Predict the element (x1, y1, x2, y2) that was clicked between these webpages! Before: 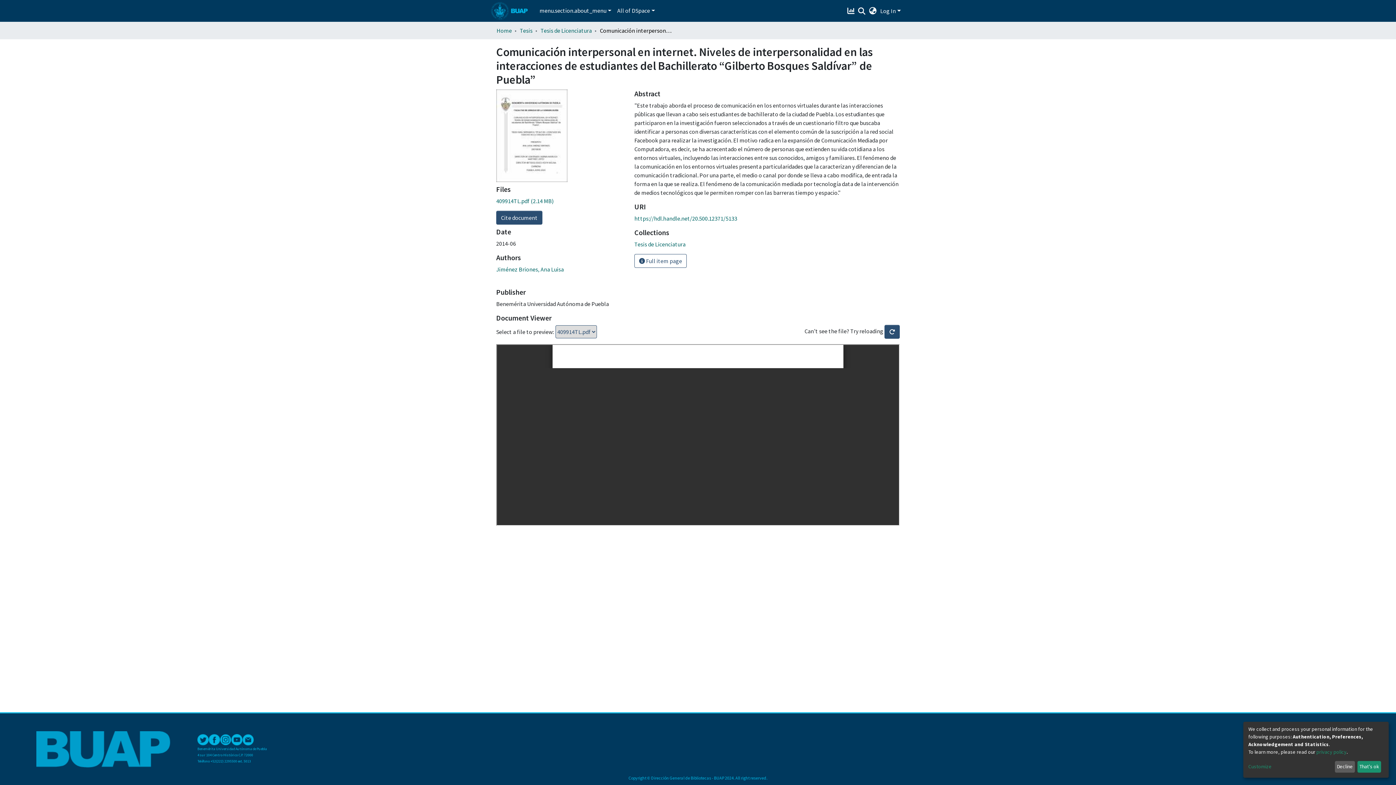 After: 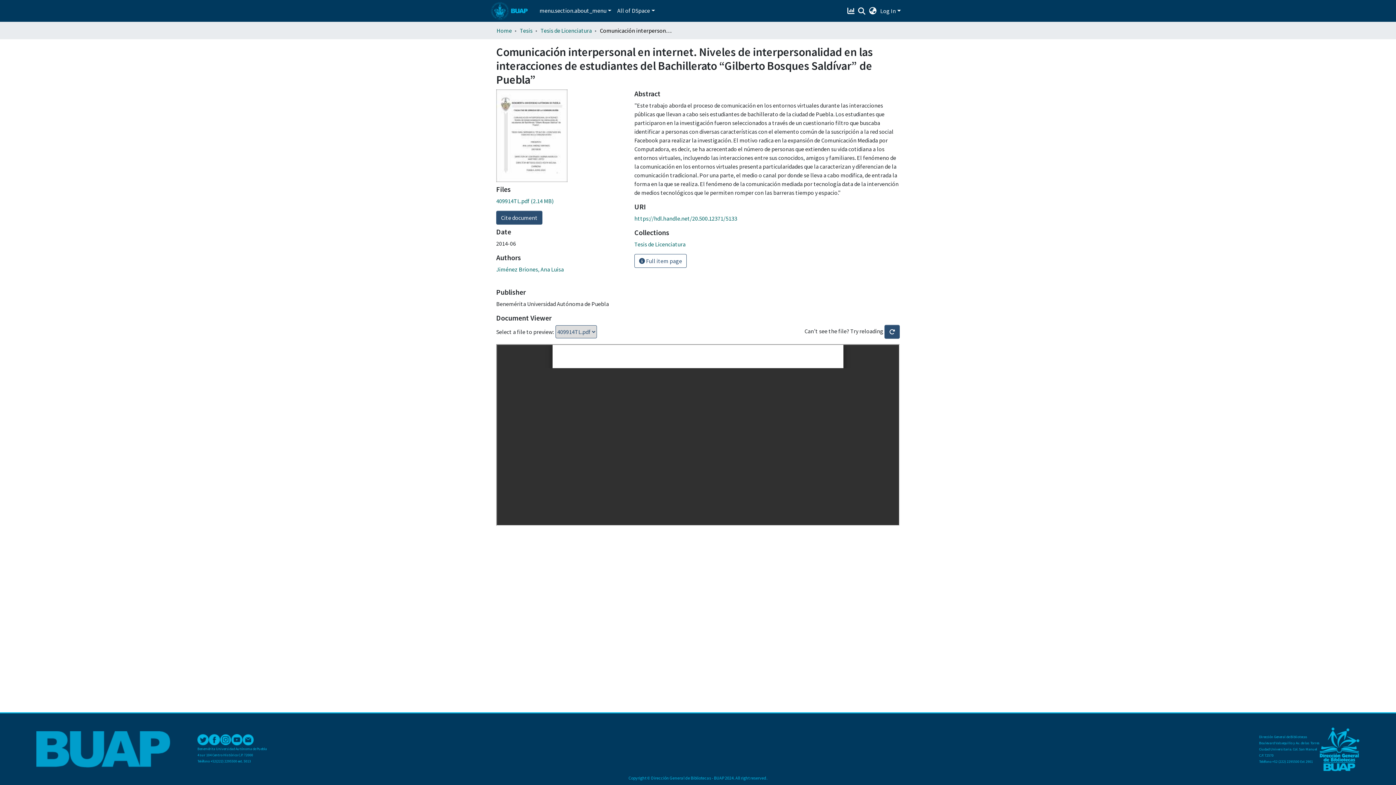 Action: bbox: (1335, 761, 1355, 773) label: Decline